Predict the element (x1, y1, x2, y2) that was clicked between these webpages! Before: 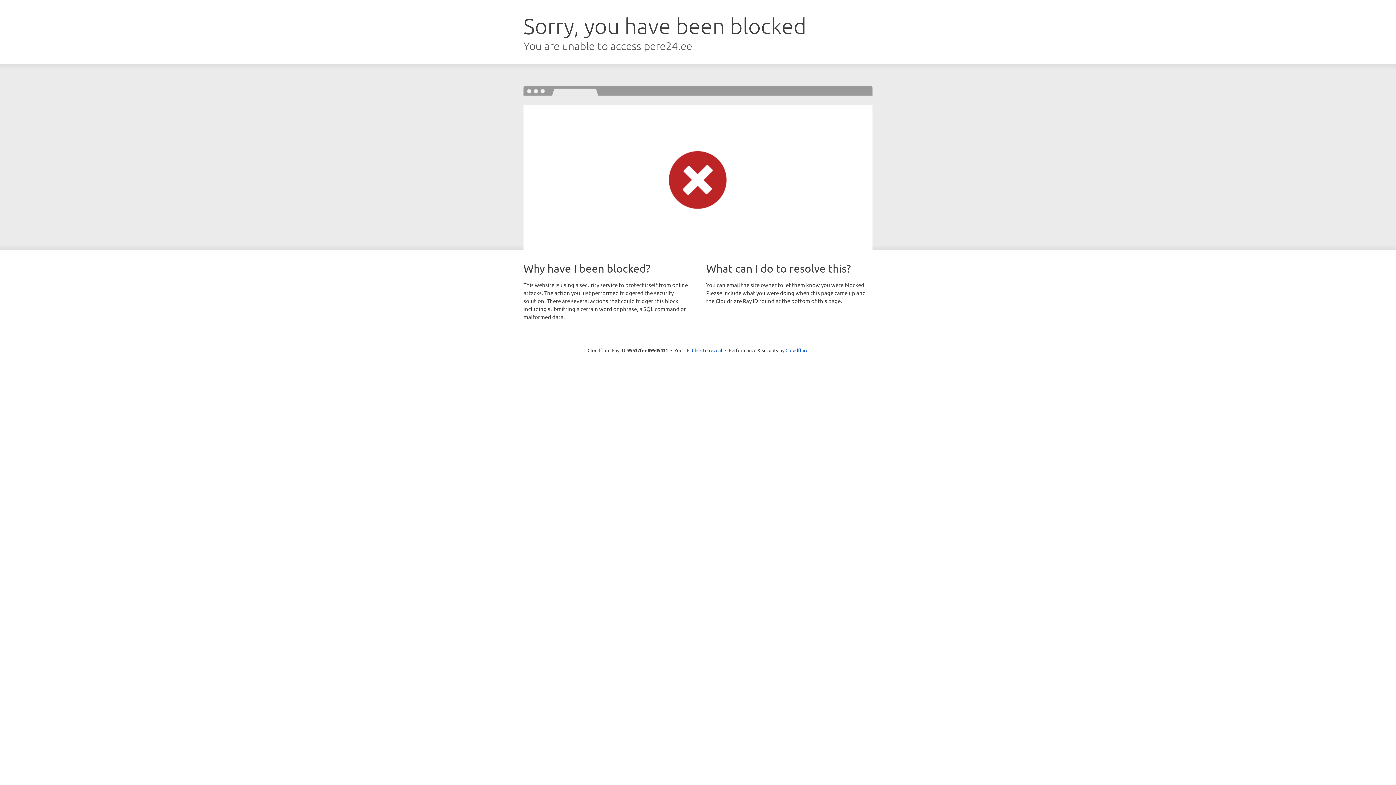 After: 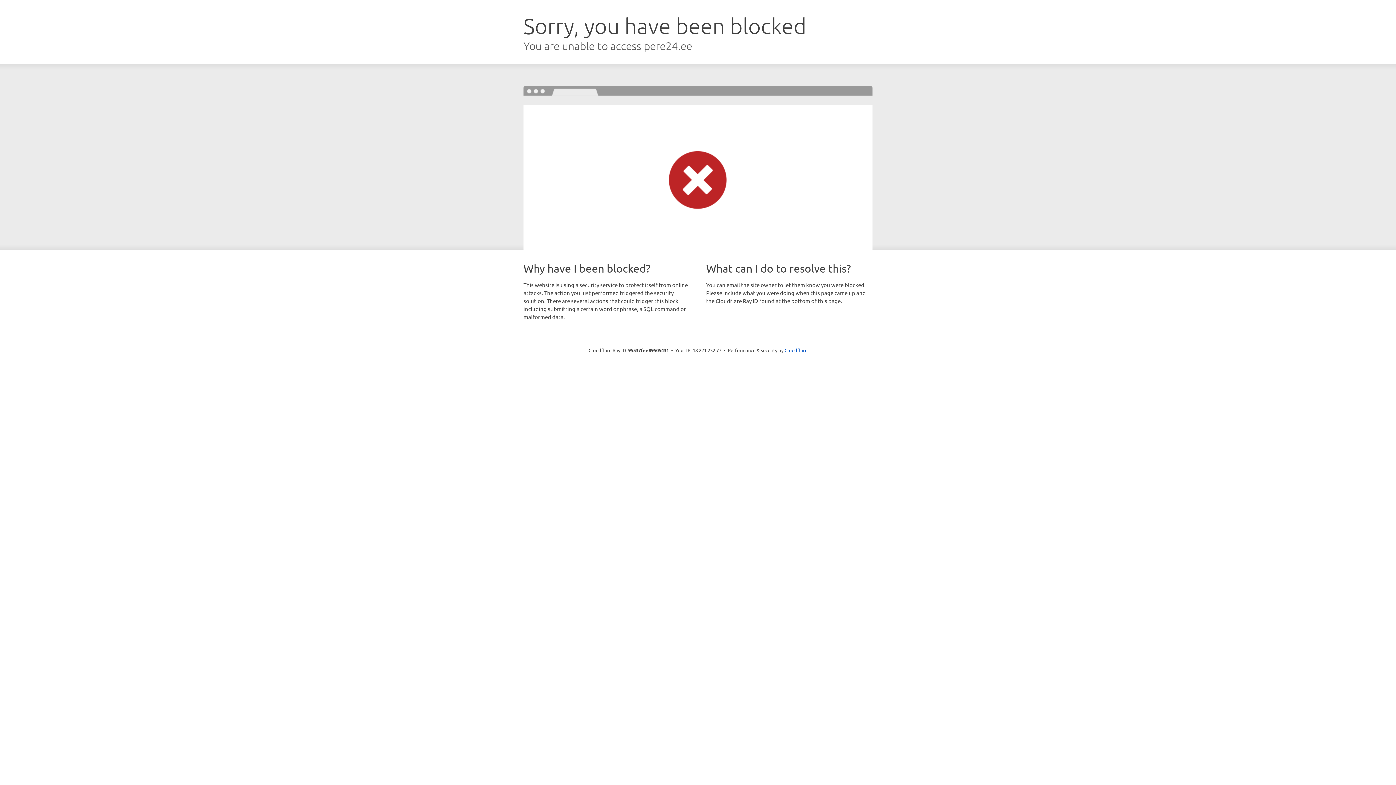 Action: label: Click to reveal bbox: (692, 346, 722, 353)